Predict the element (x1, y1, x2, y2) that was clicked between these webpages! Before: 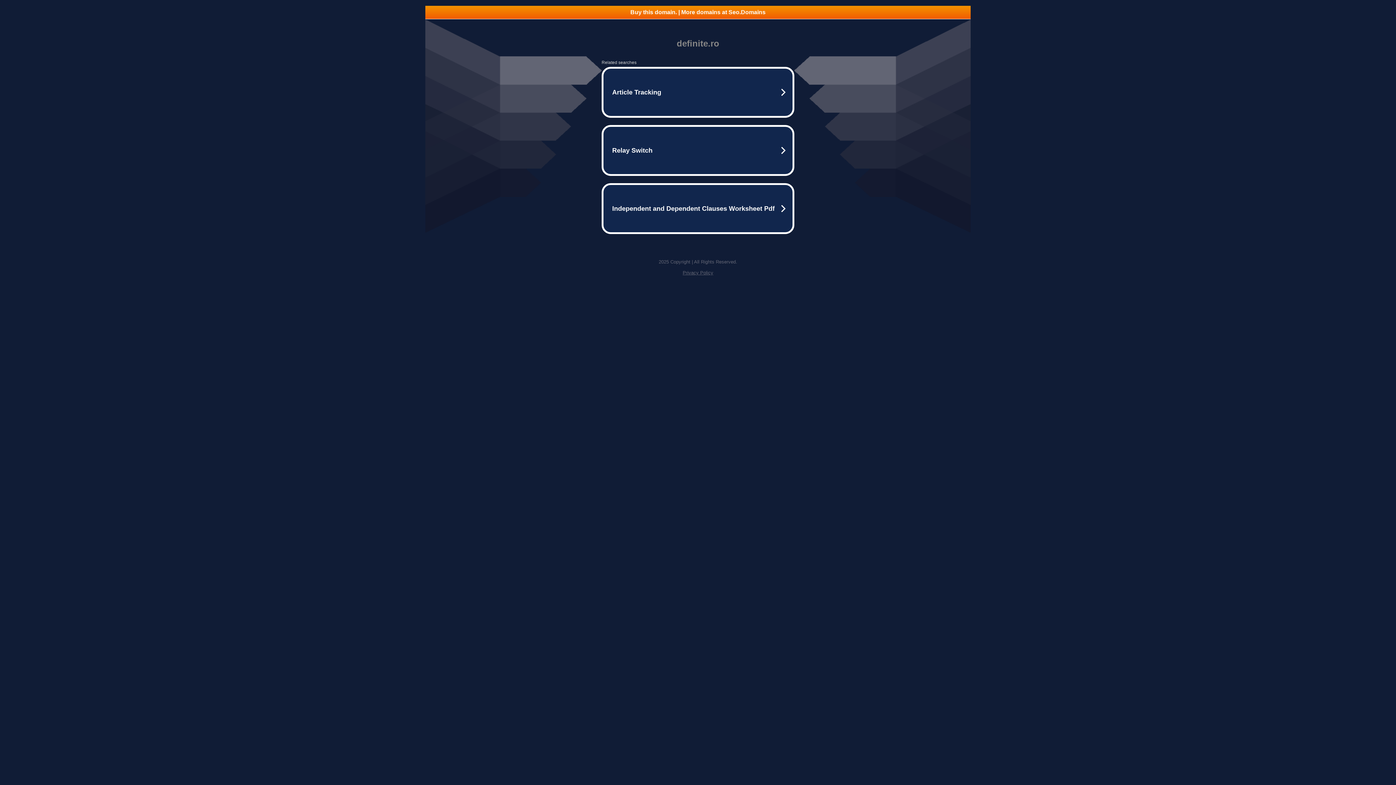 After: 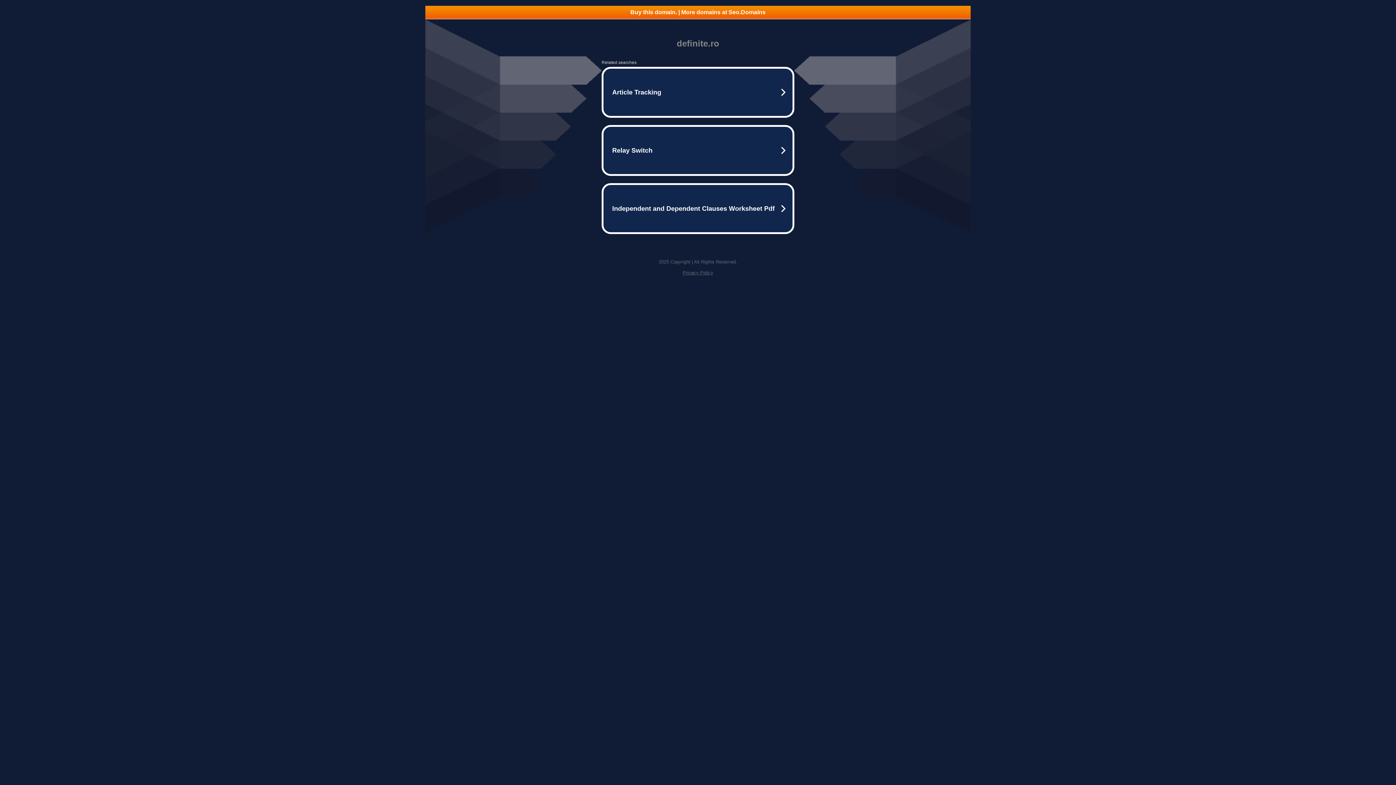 Action: label: Privacy Policy bbox: (682, 270, 713, 275)